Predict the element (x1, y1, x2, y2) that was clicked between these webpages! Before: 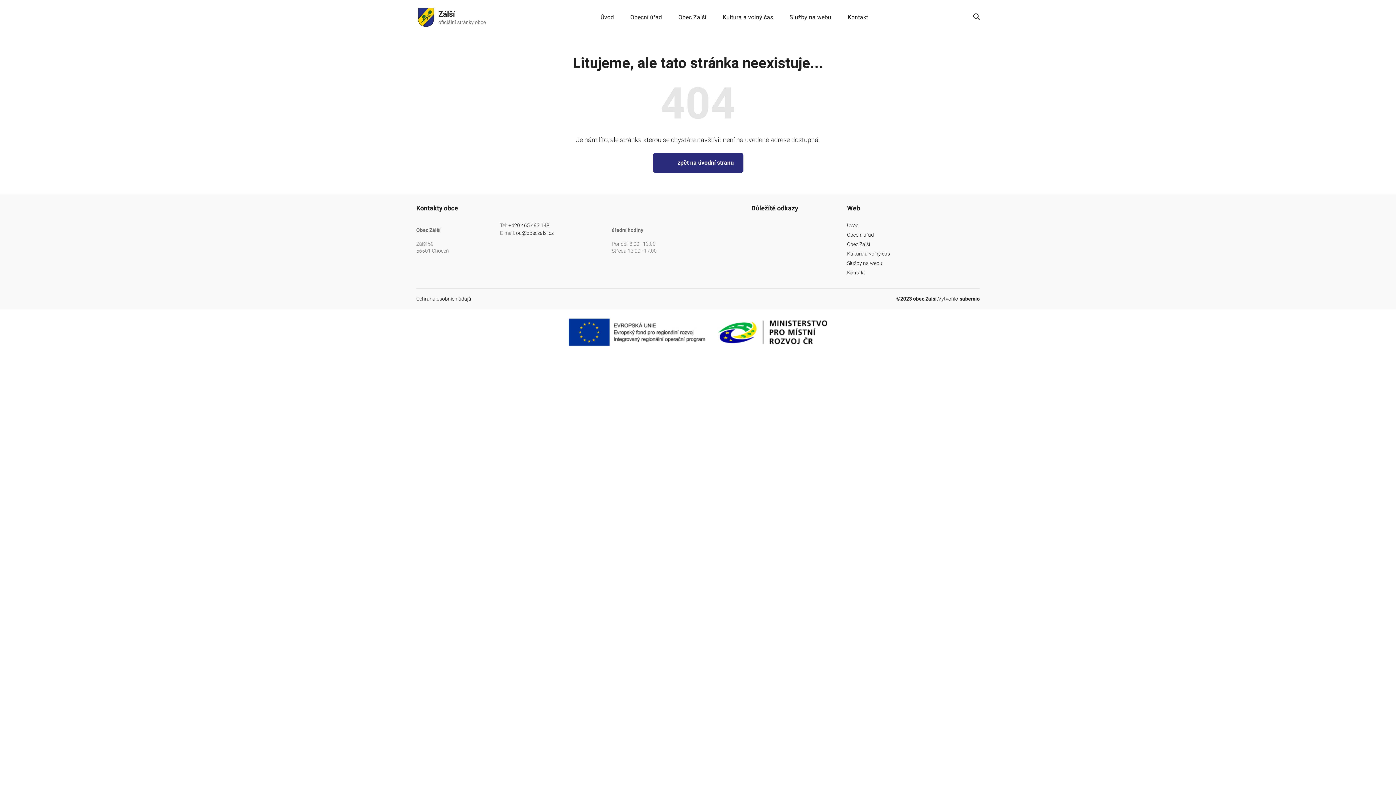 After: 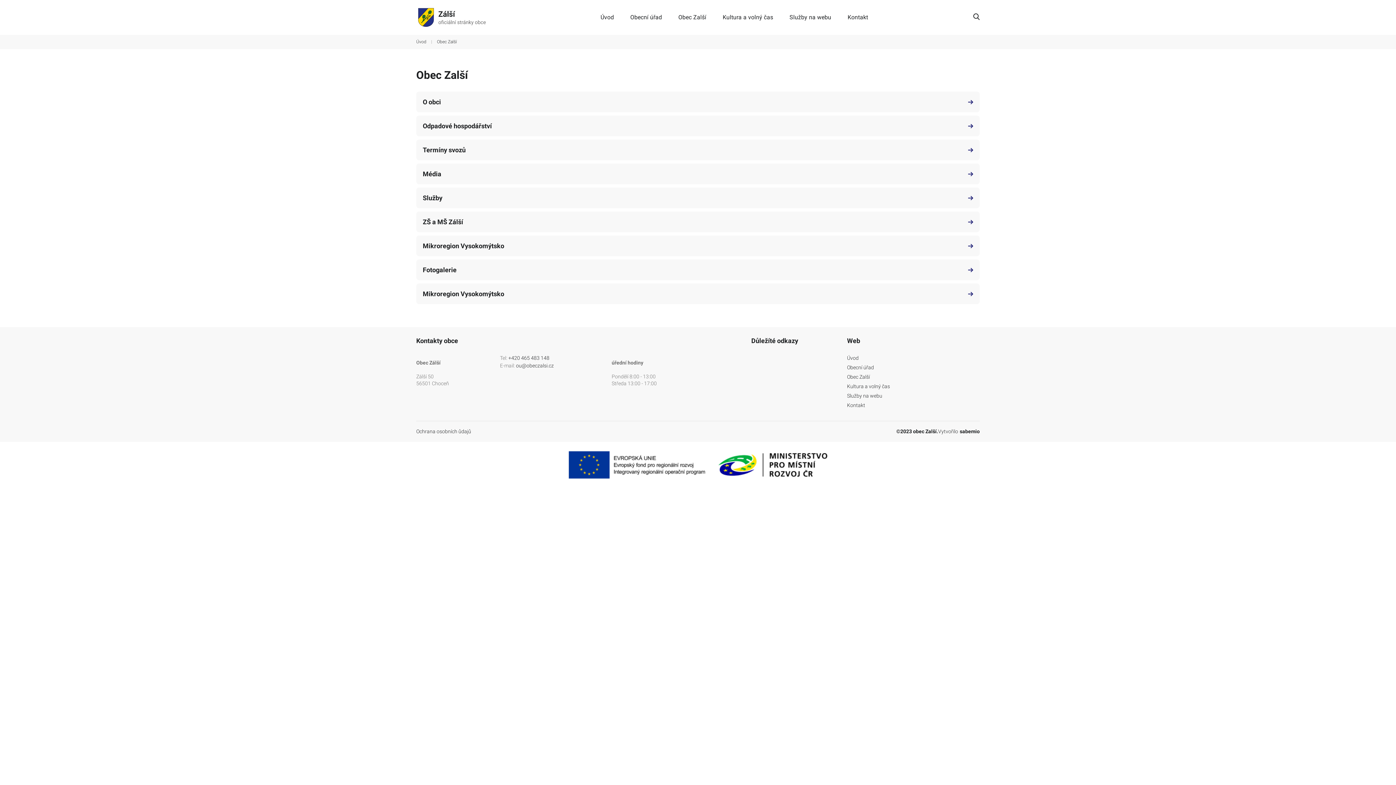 Action: bbox: (847, 240, 979, 248) label: Obec Zalší